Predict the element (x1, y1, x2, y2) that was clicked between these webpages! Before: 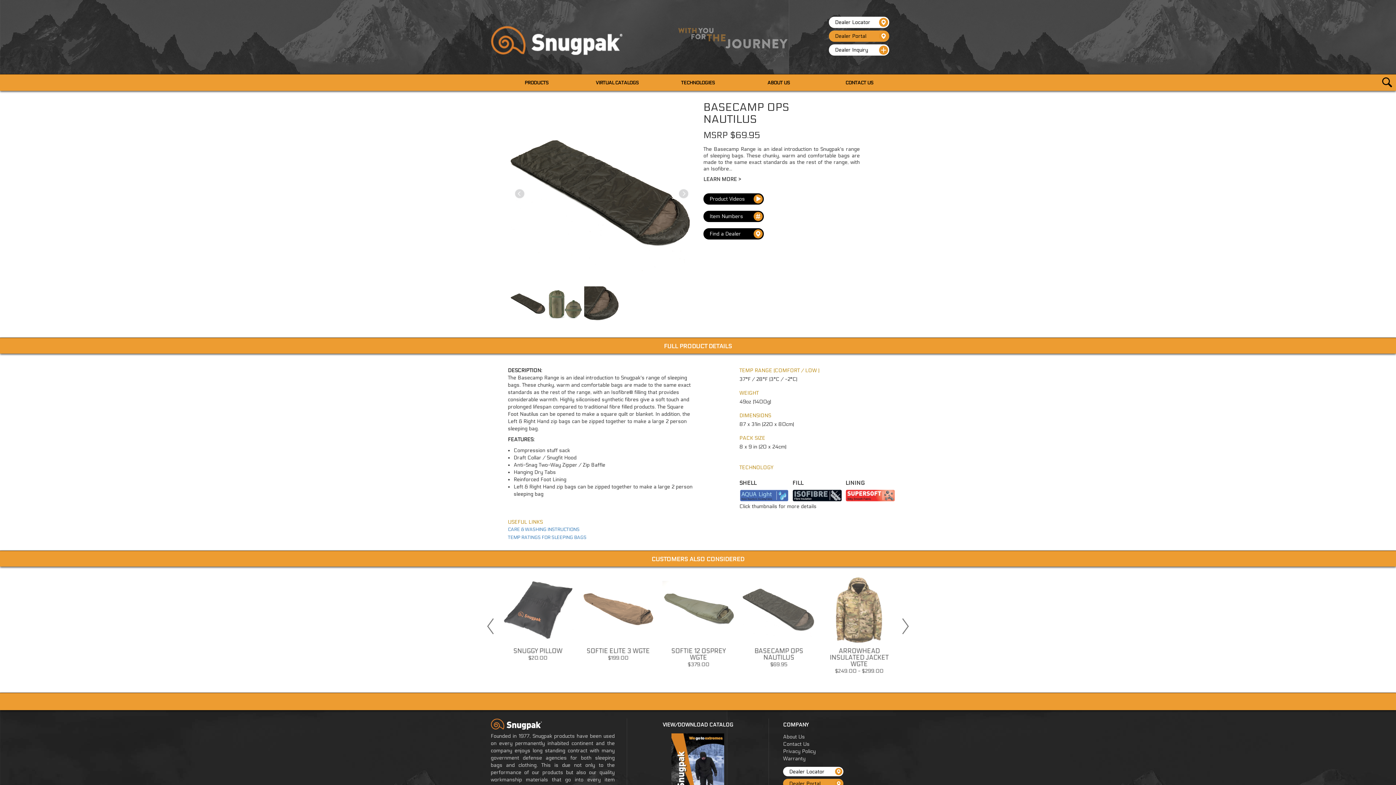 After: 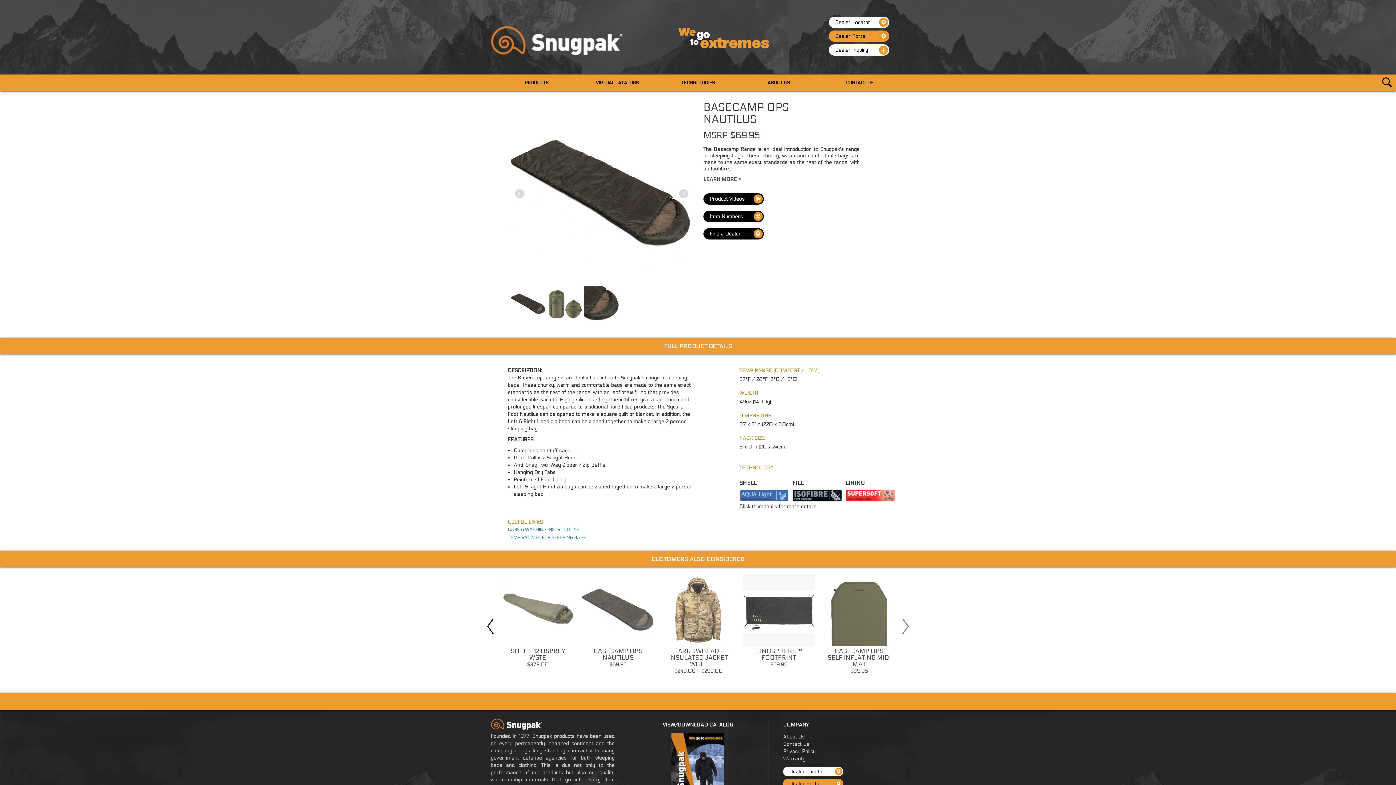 Action: label: Previous bbox: (487, 618, 493, 634)